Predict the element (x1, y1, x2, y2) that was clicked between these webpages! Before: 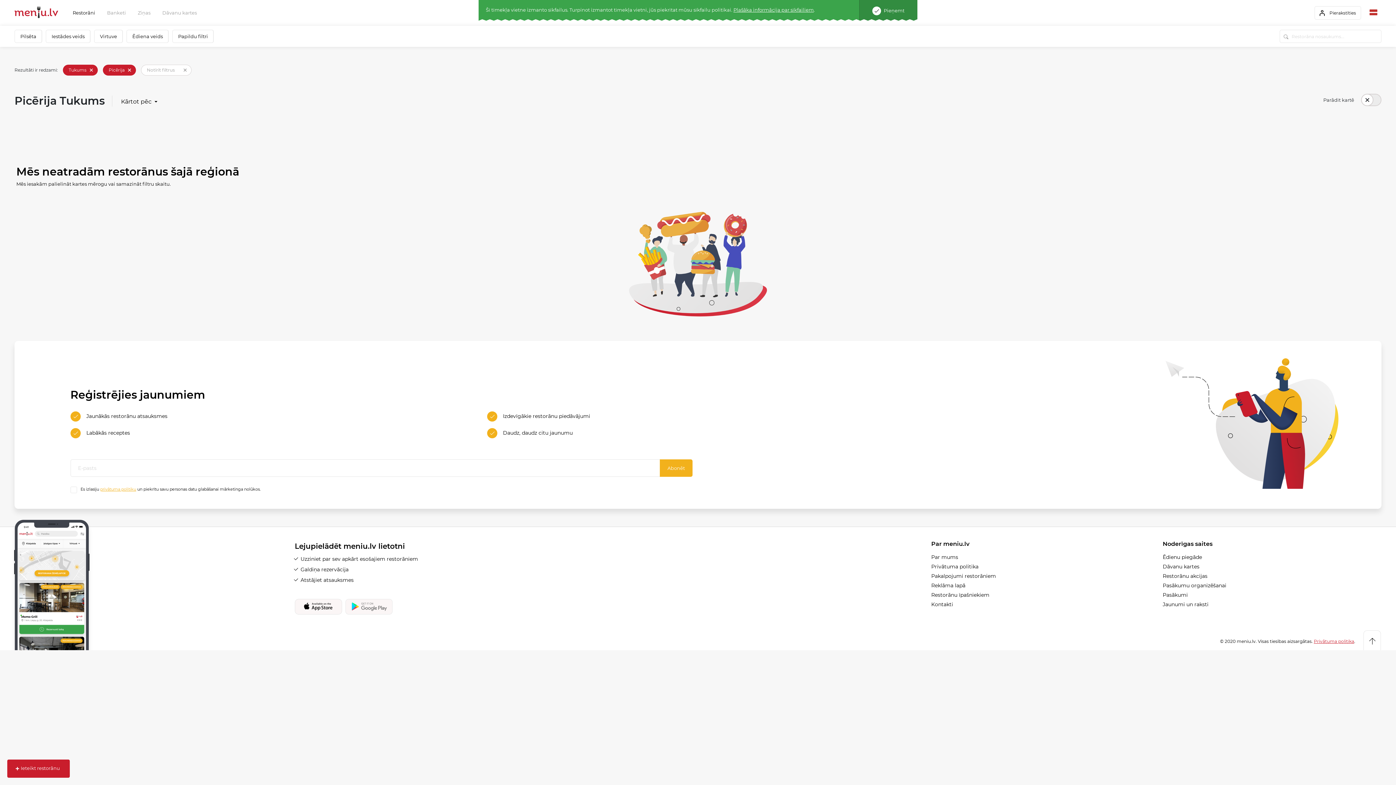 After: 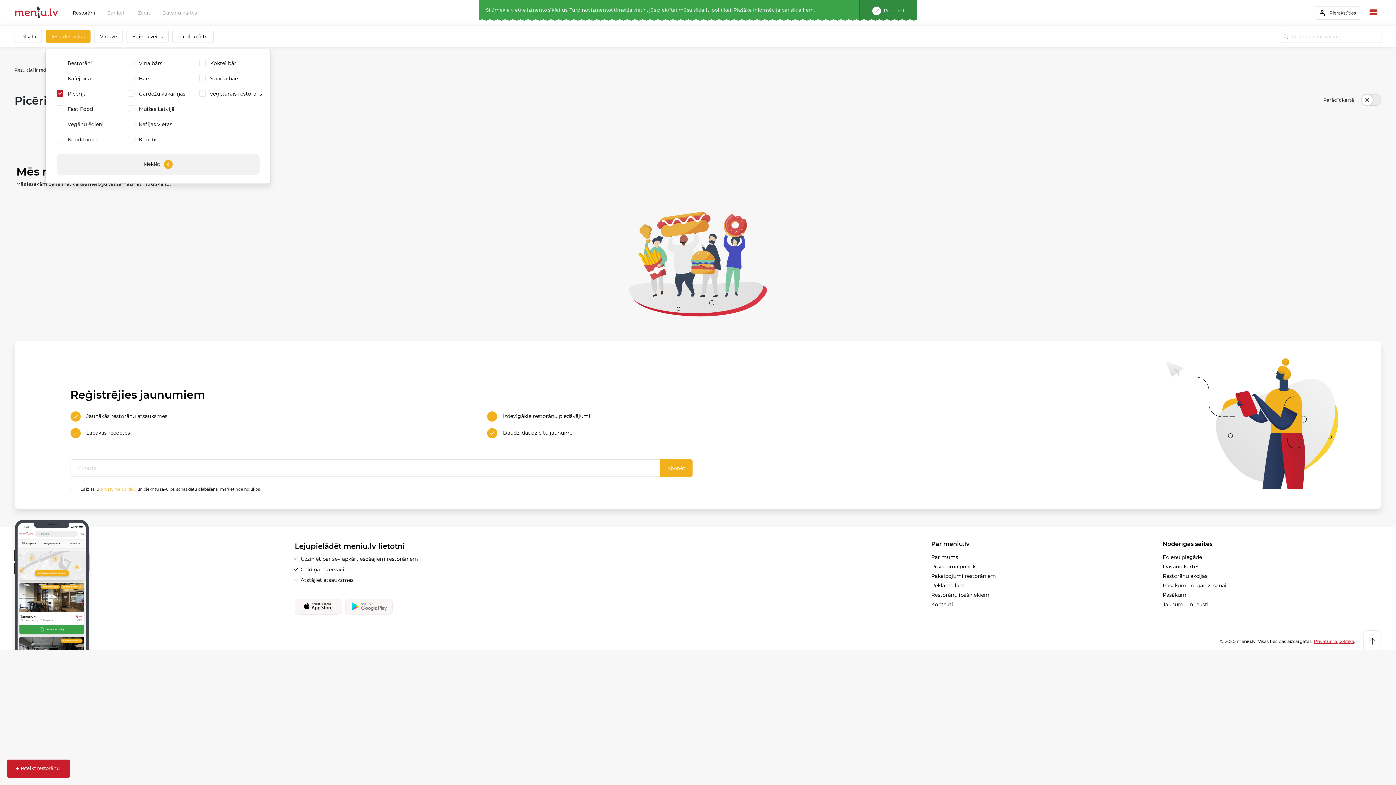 Action: bbox: (51, 32, 84, 40) label: Iestādes veids